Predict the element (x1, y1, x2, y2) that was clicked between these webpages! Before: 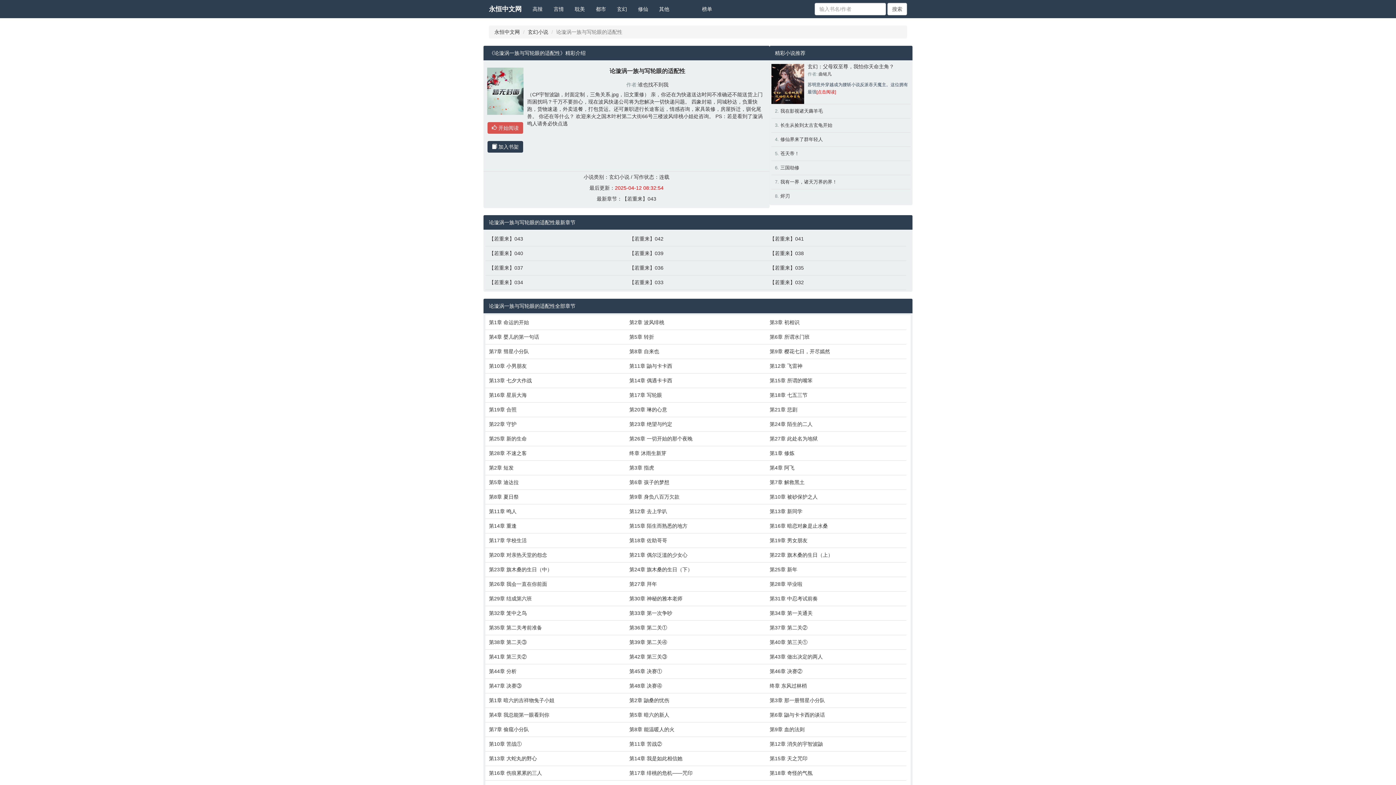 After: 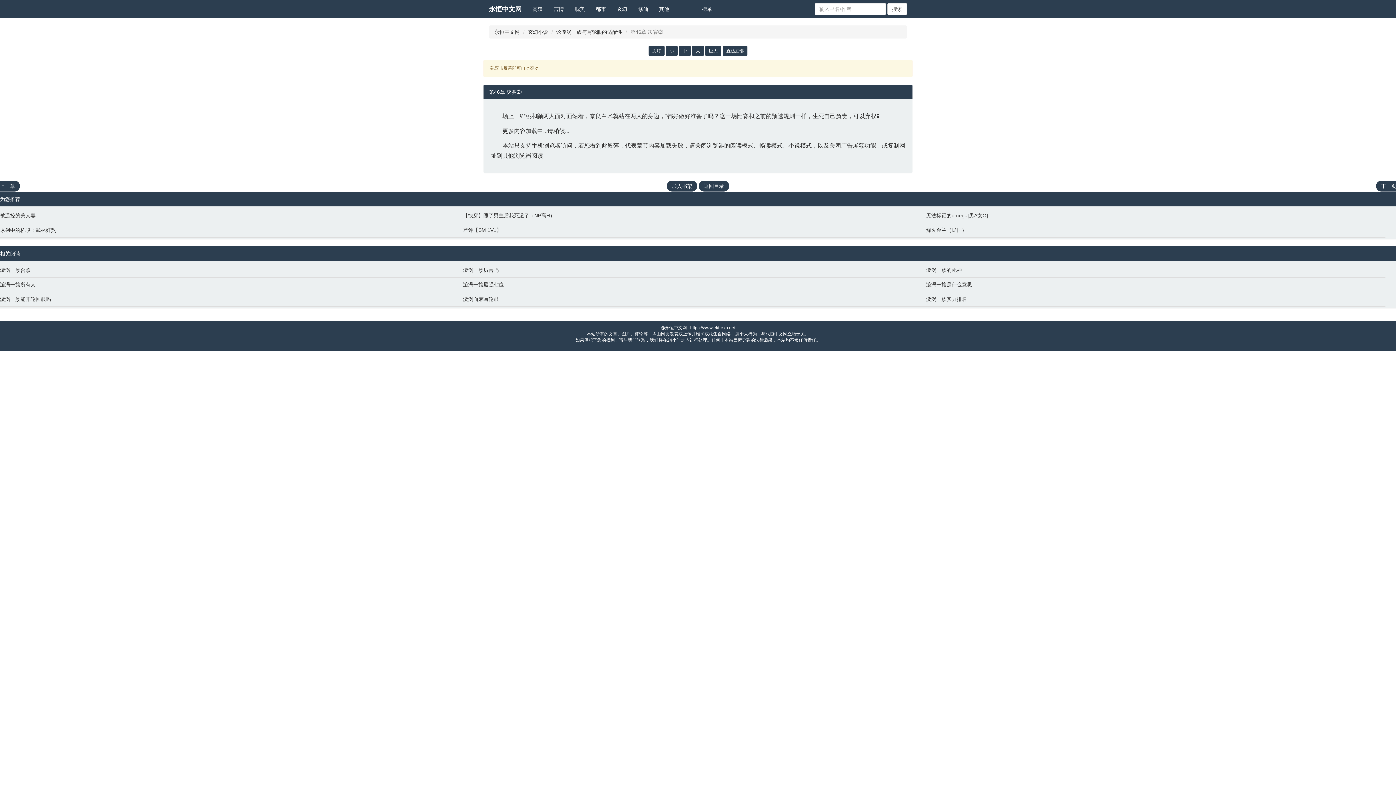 Action: bbox: (769, 668, 903, 675) label: 第46章 决赛②